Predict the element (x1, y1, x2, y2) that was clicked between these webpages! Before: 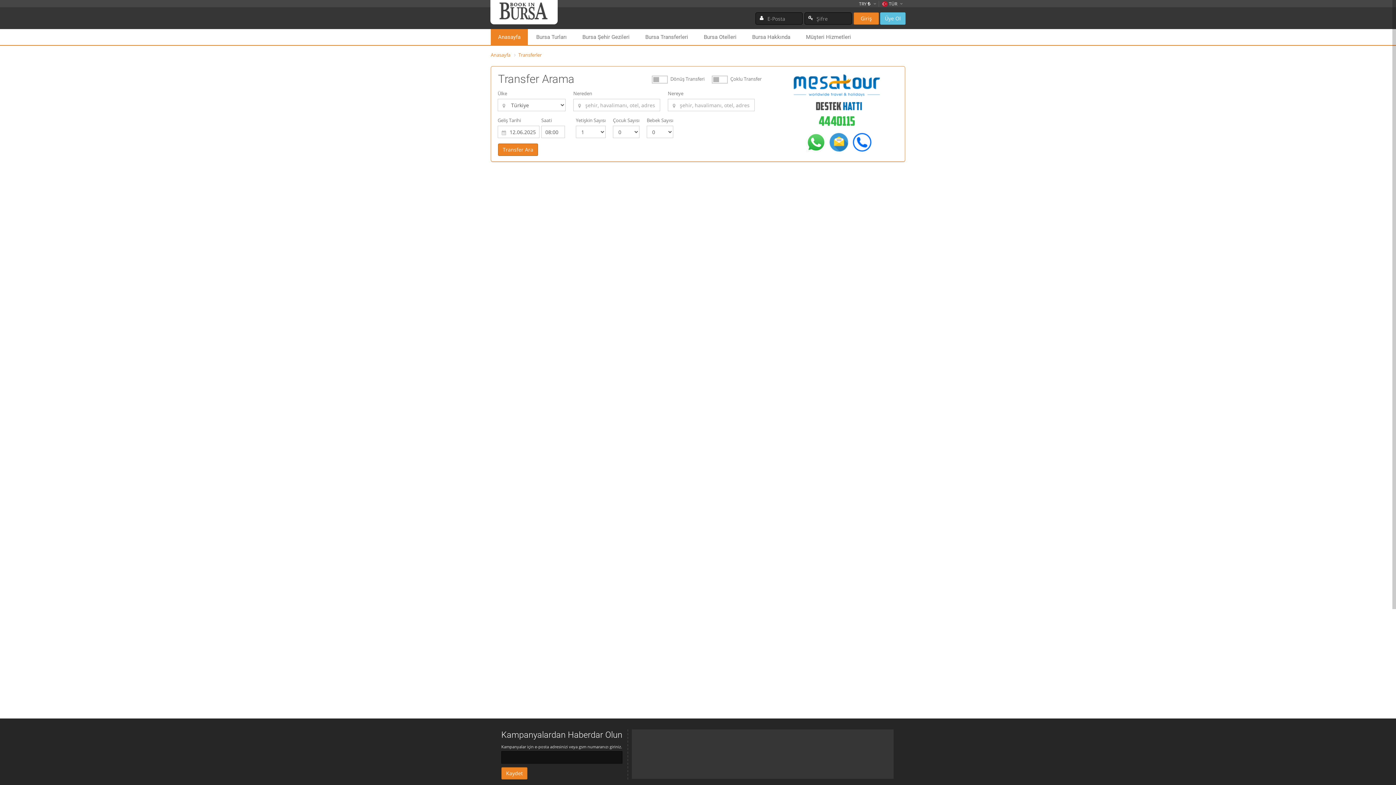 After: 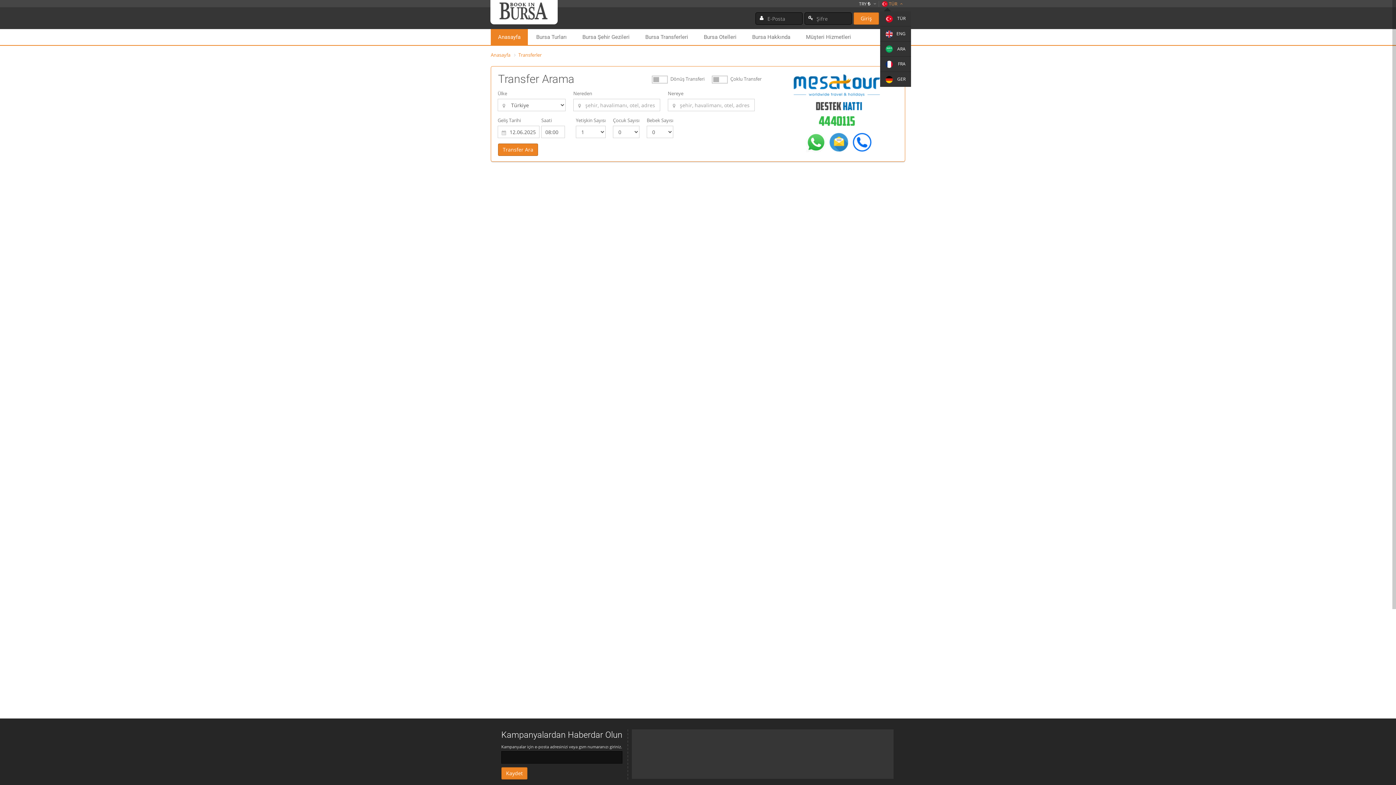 Action: label: TÜR bbox: (882, 0, 897, 6)